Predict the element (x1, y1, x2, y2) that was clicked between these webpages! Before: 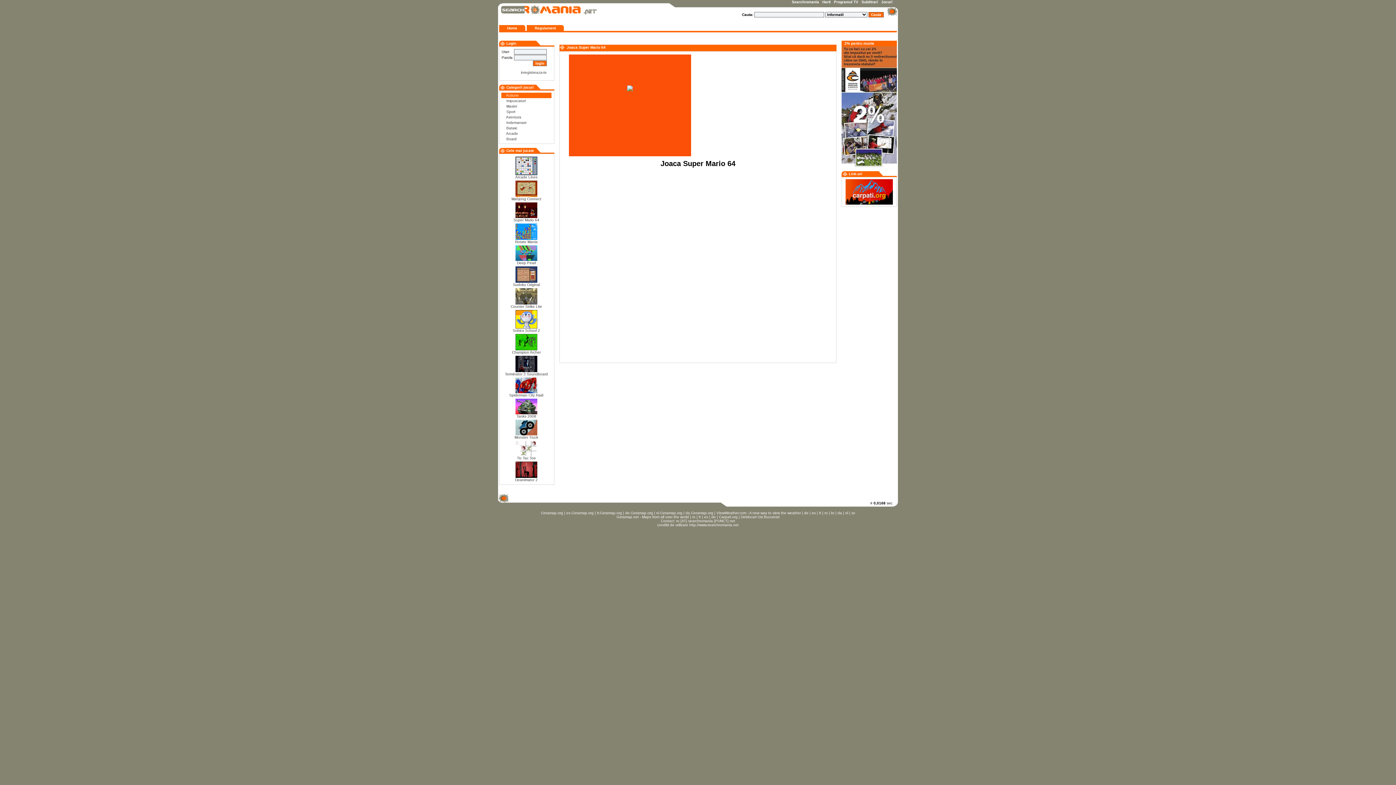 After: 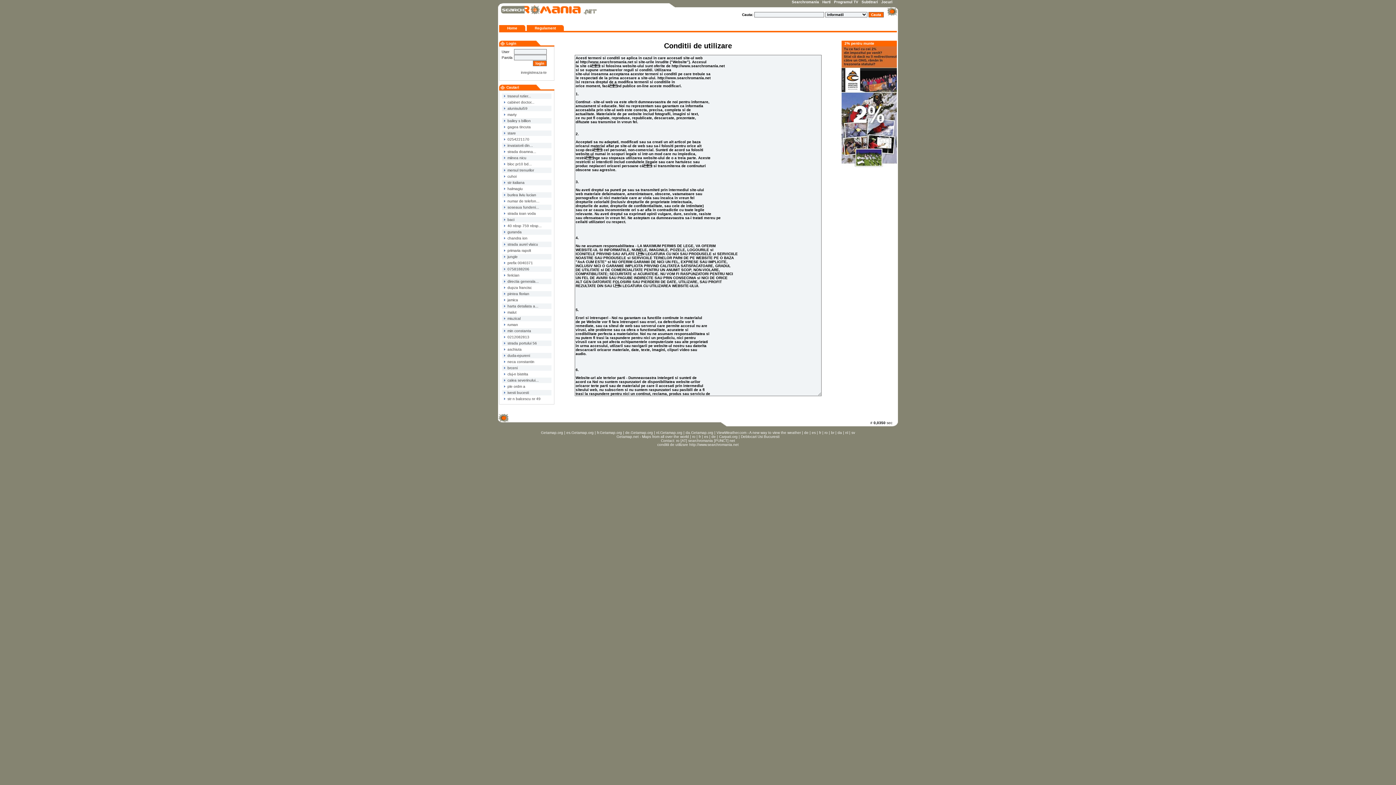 Action: label: conditii de utilizare http://www.searchromania.net bbox: (657, 523, 738, 527)